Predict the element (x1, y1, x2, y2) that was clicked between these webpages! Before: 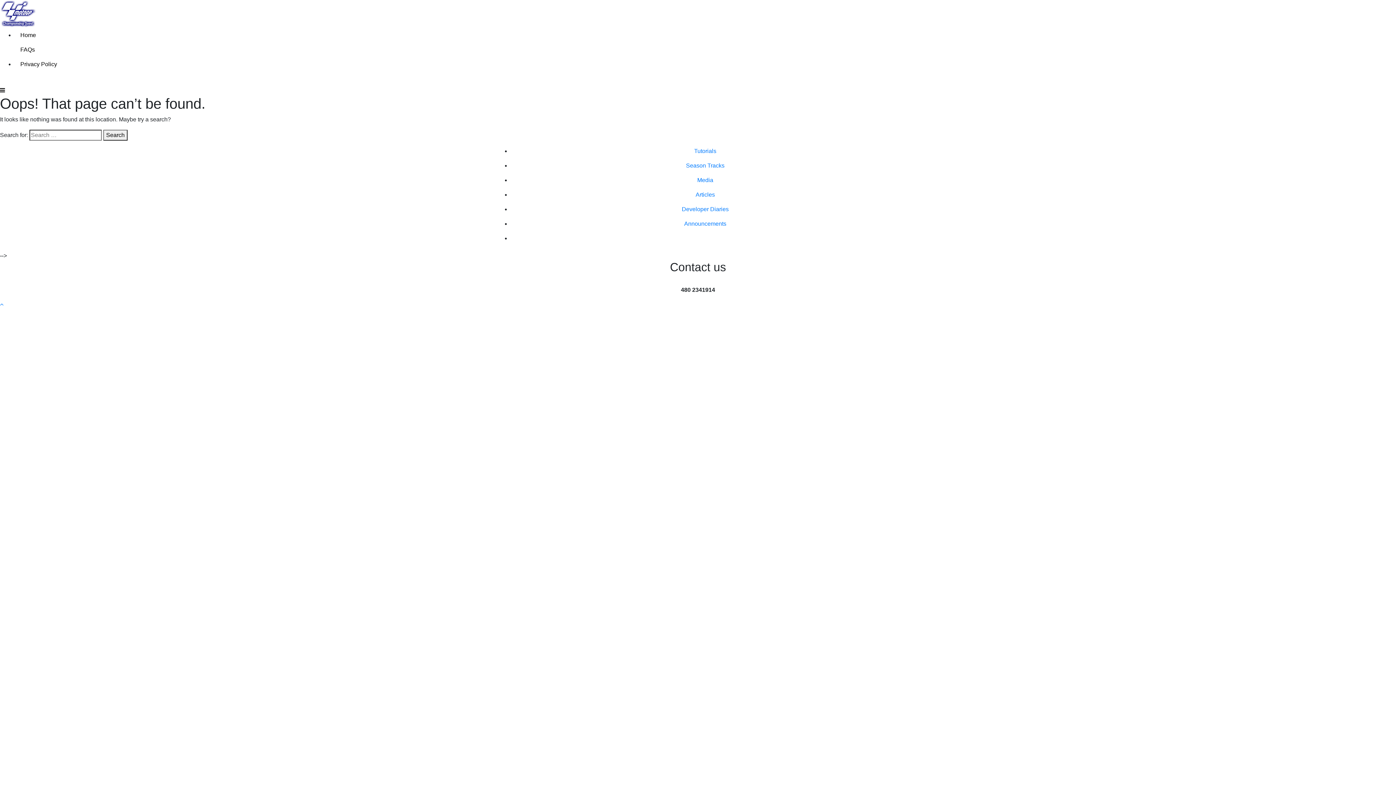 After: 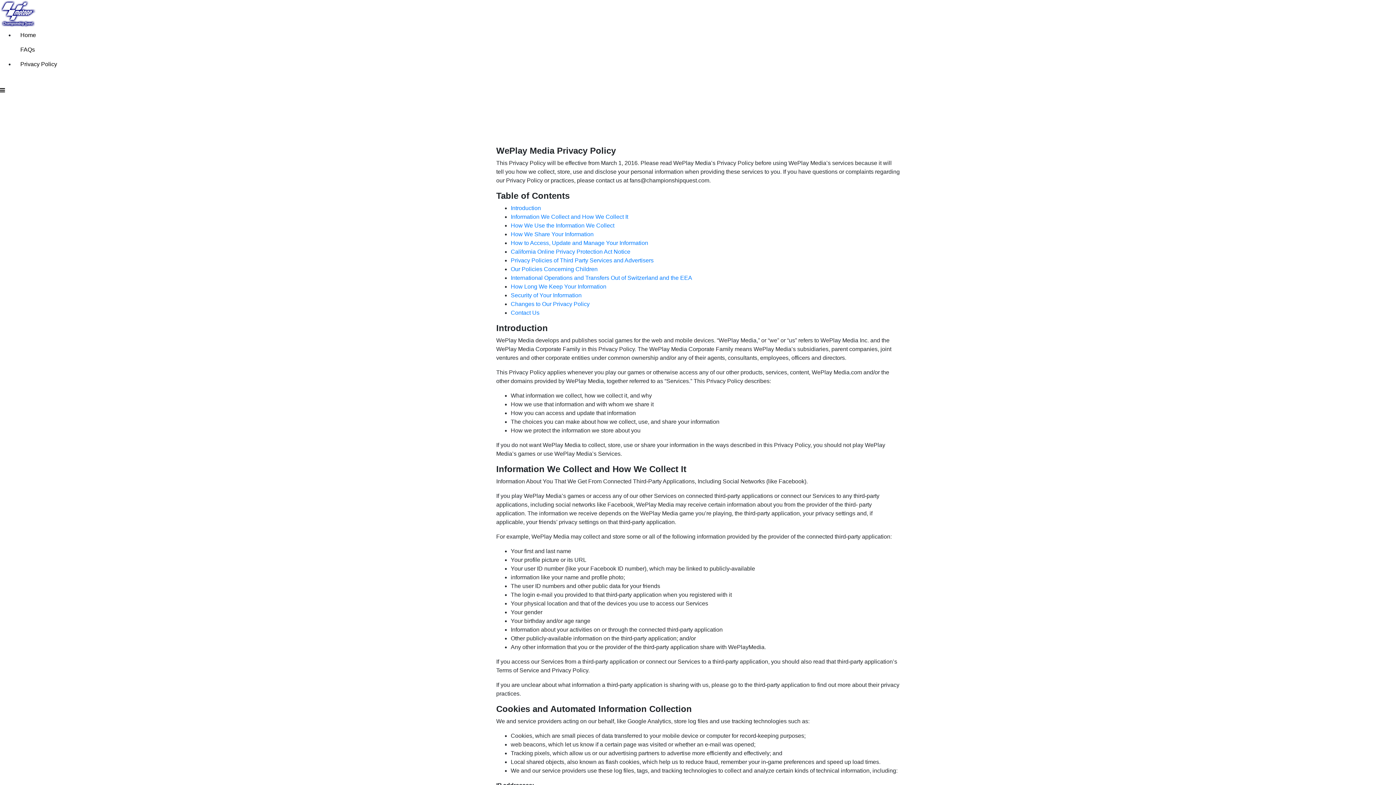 Action: label: Privacy Policy bbox: (14, 56, 1396, 71)